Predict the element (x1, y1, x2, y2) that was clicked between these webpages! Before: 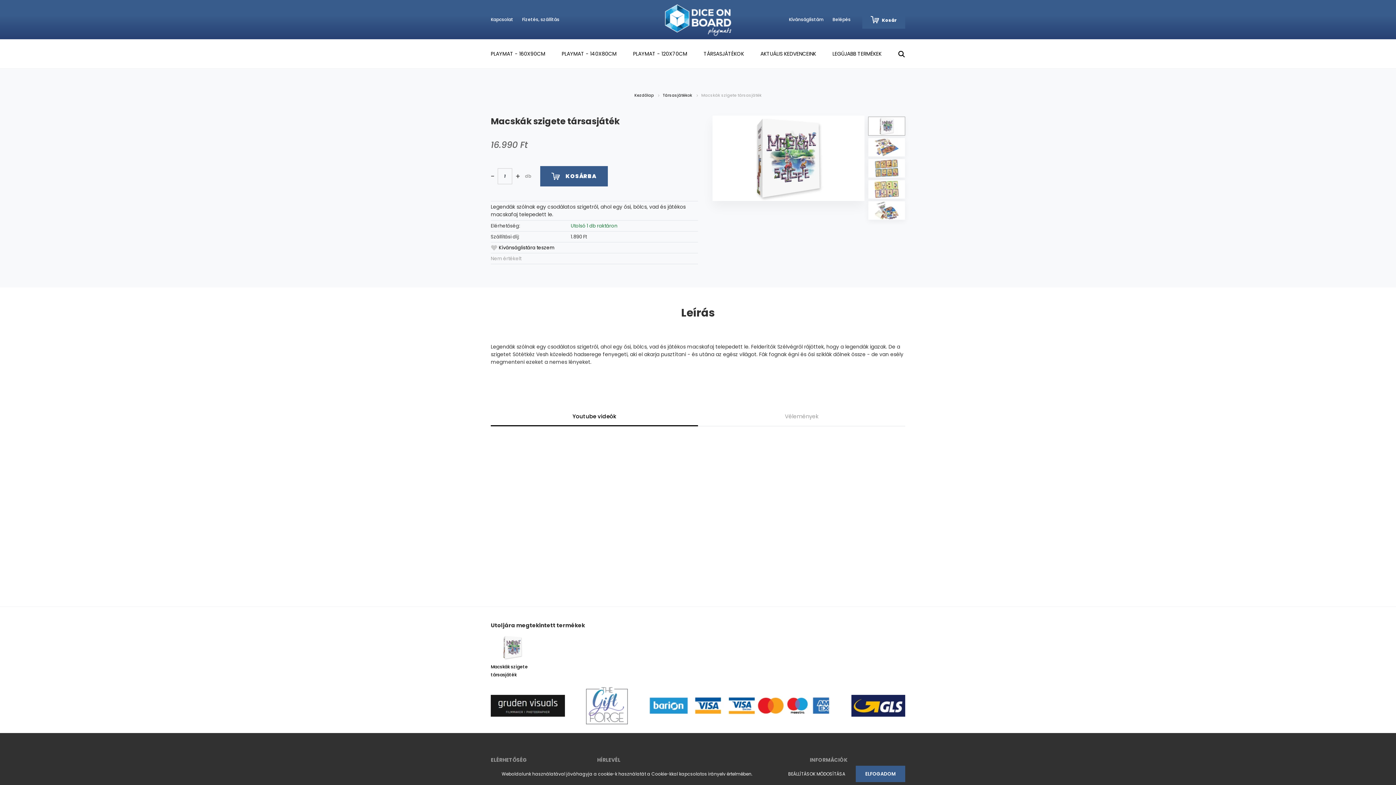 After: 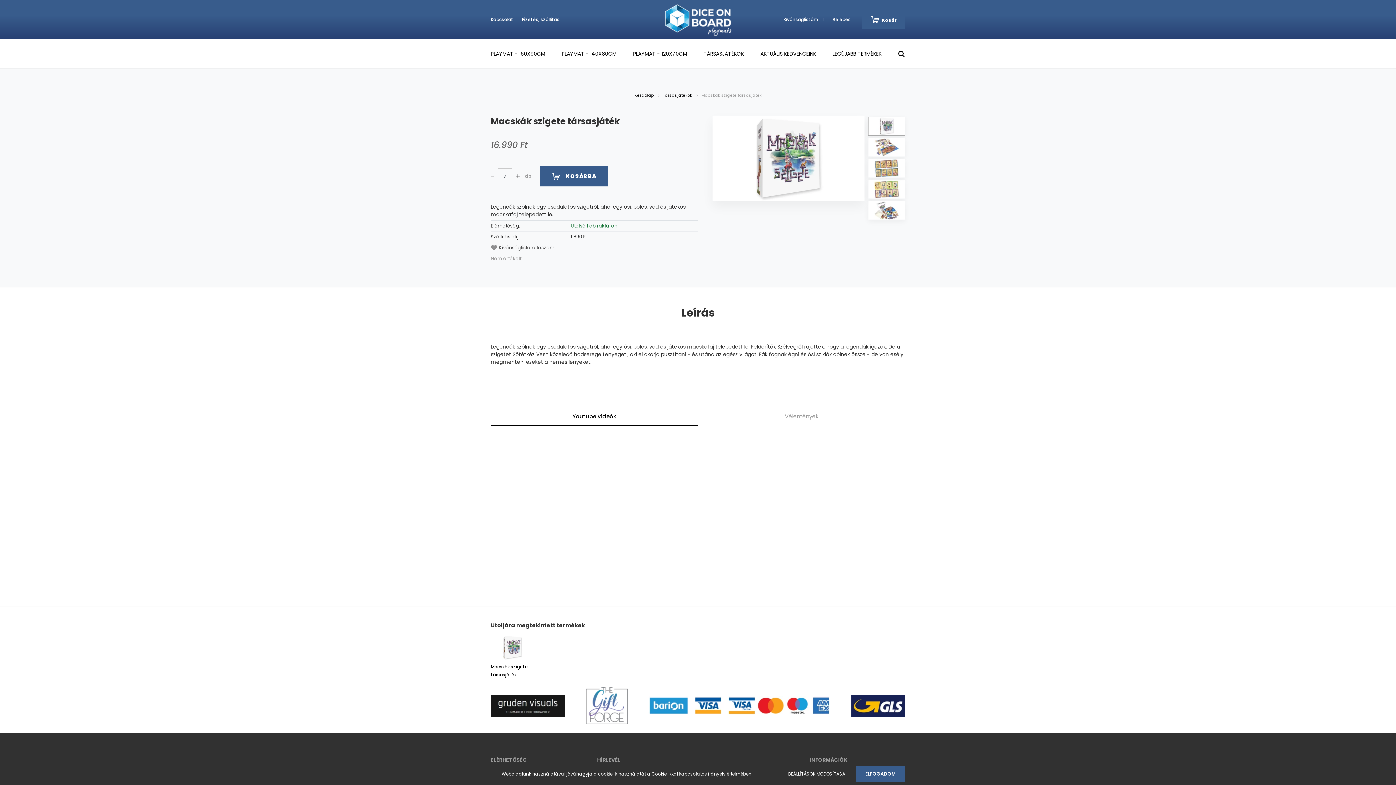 Action: bbox: (490, 244, 698, 251) label: Kívánságlistára teszem